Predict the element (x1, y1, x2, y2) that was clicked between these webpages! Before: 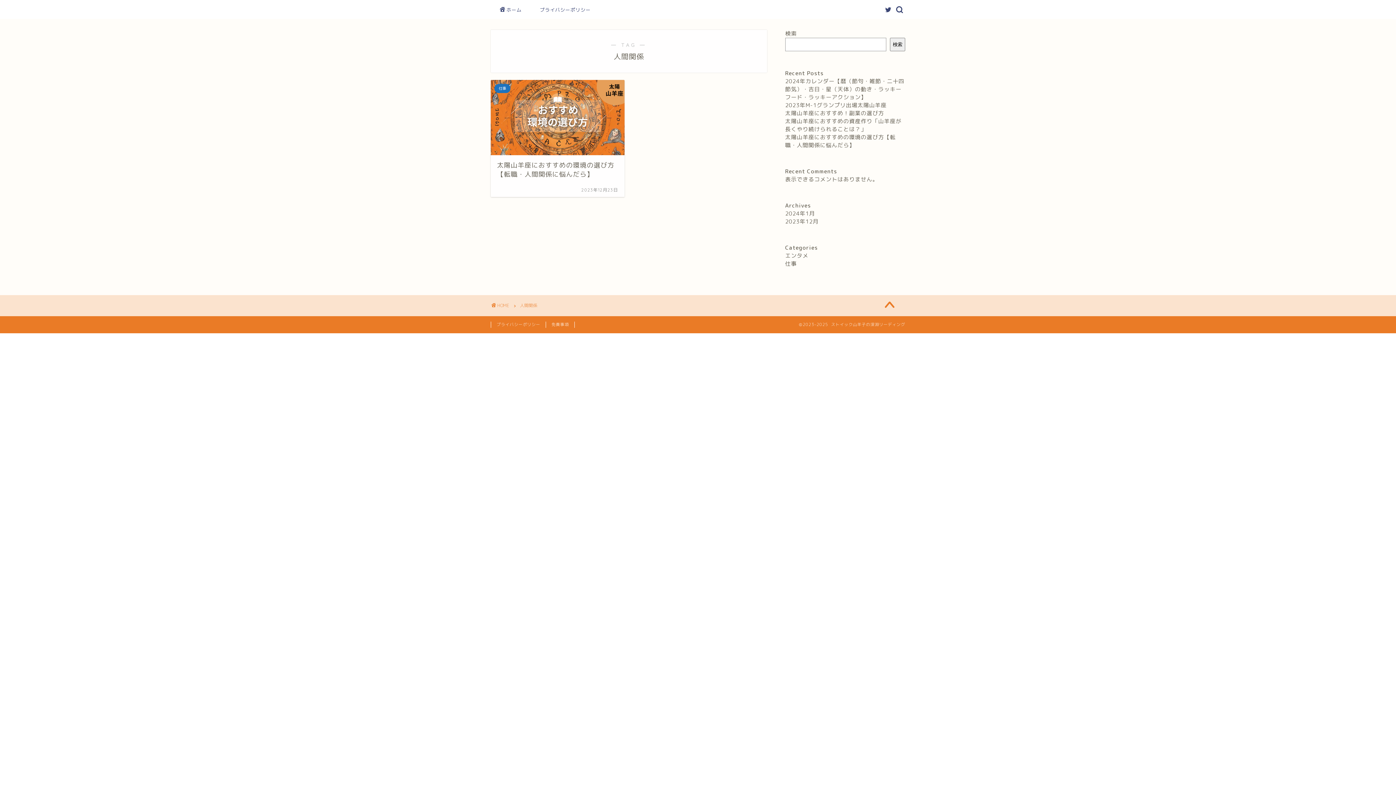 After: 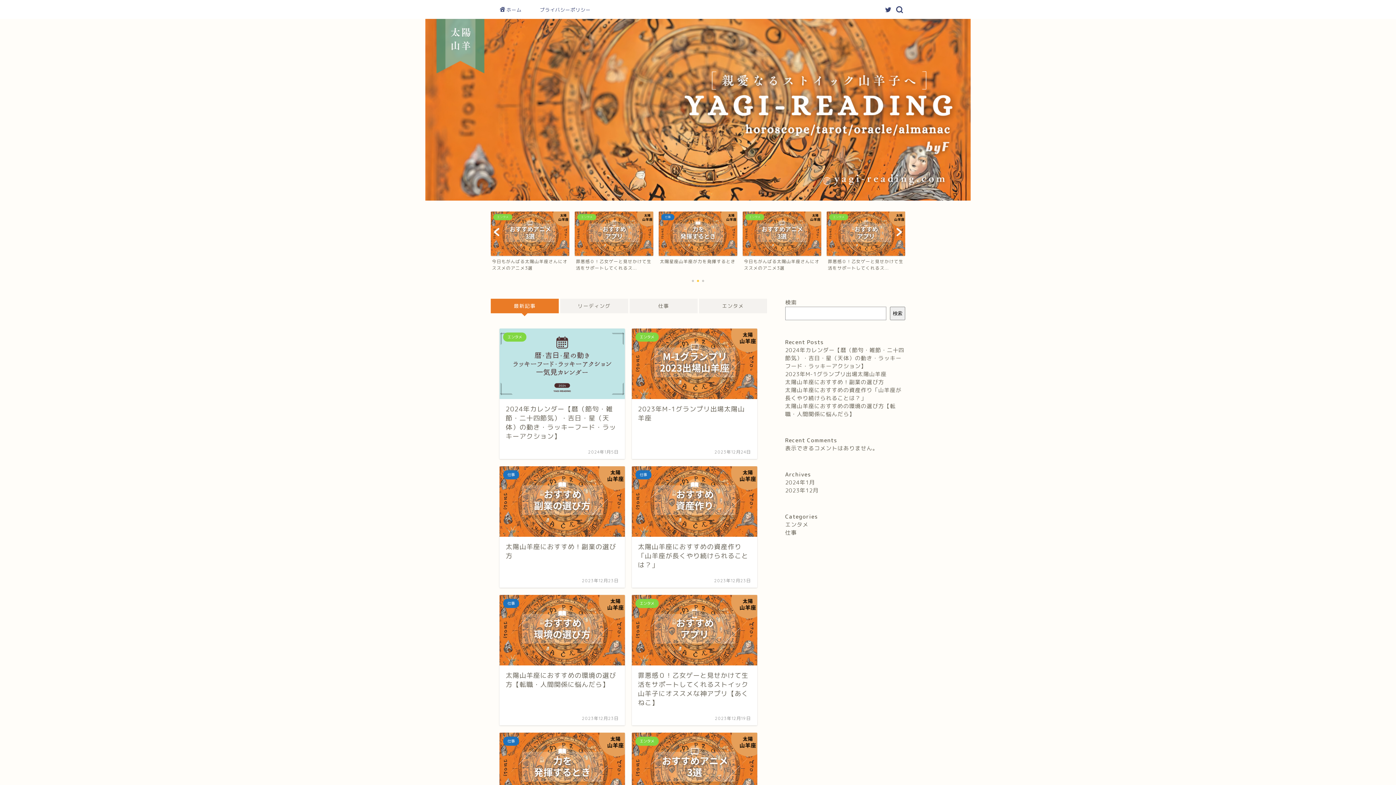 Action: bbox: (491, 302, 509, 308) label: HOME